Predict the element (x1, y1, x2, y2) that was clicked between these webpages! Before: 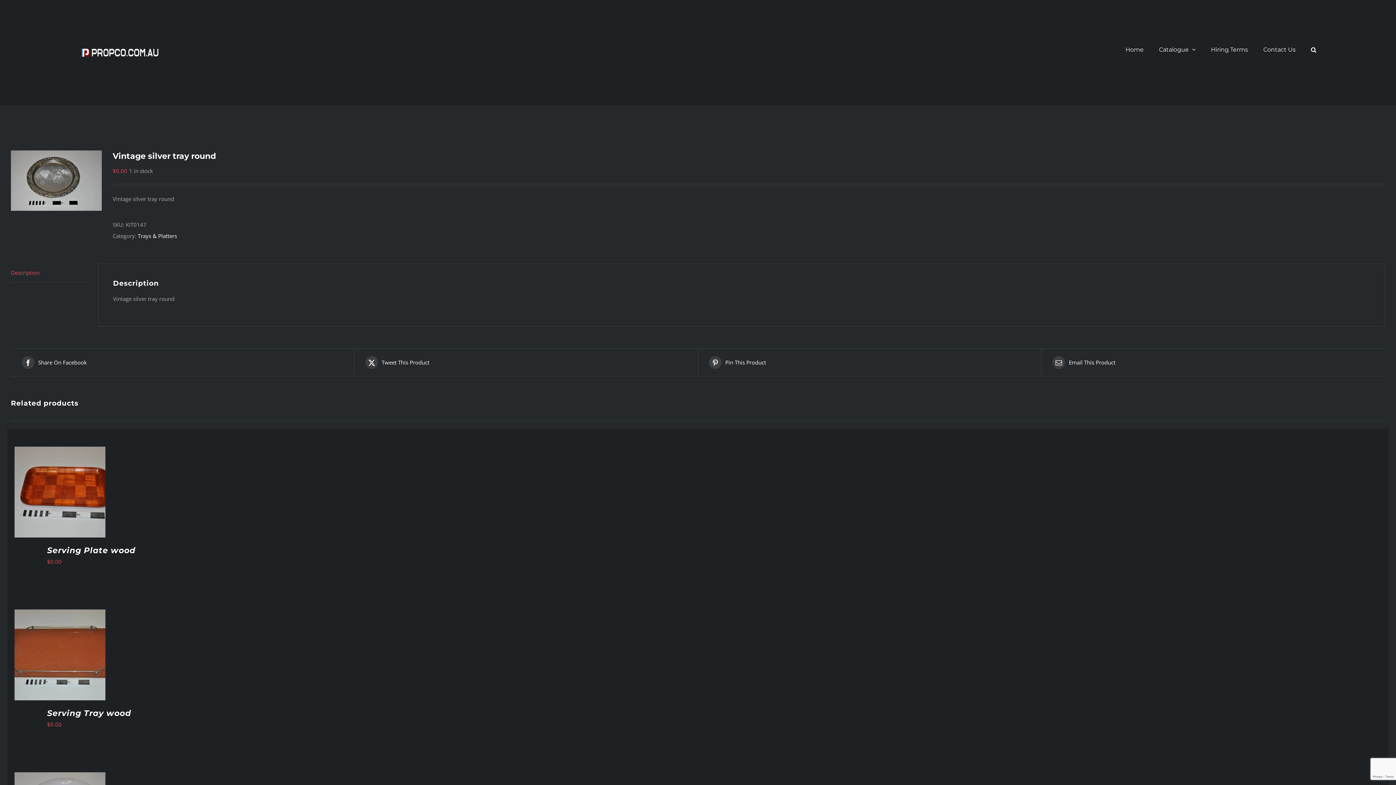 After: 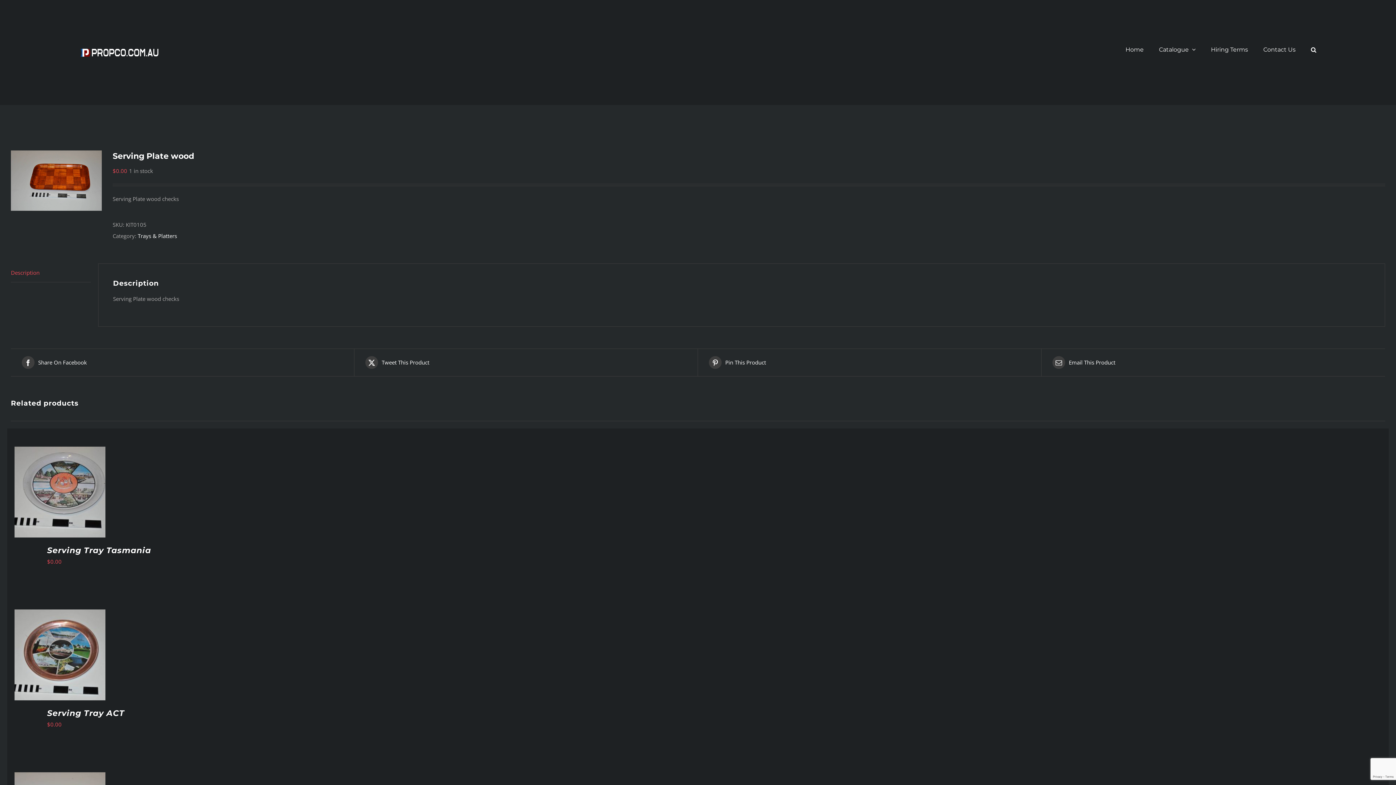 Action: label: Serving Plate wood bbox: (47, 545, 135, 555)